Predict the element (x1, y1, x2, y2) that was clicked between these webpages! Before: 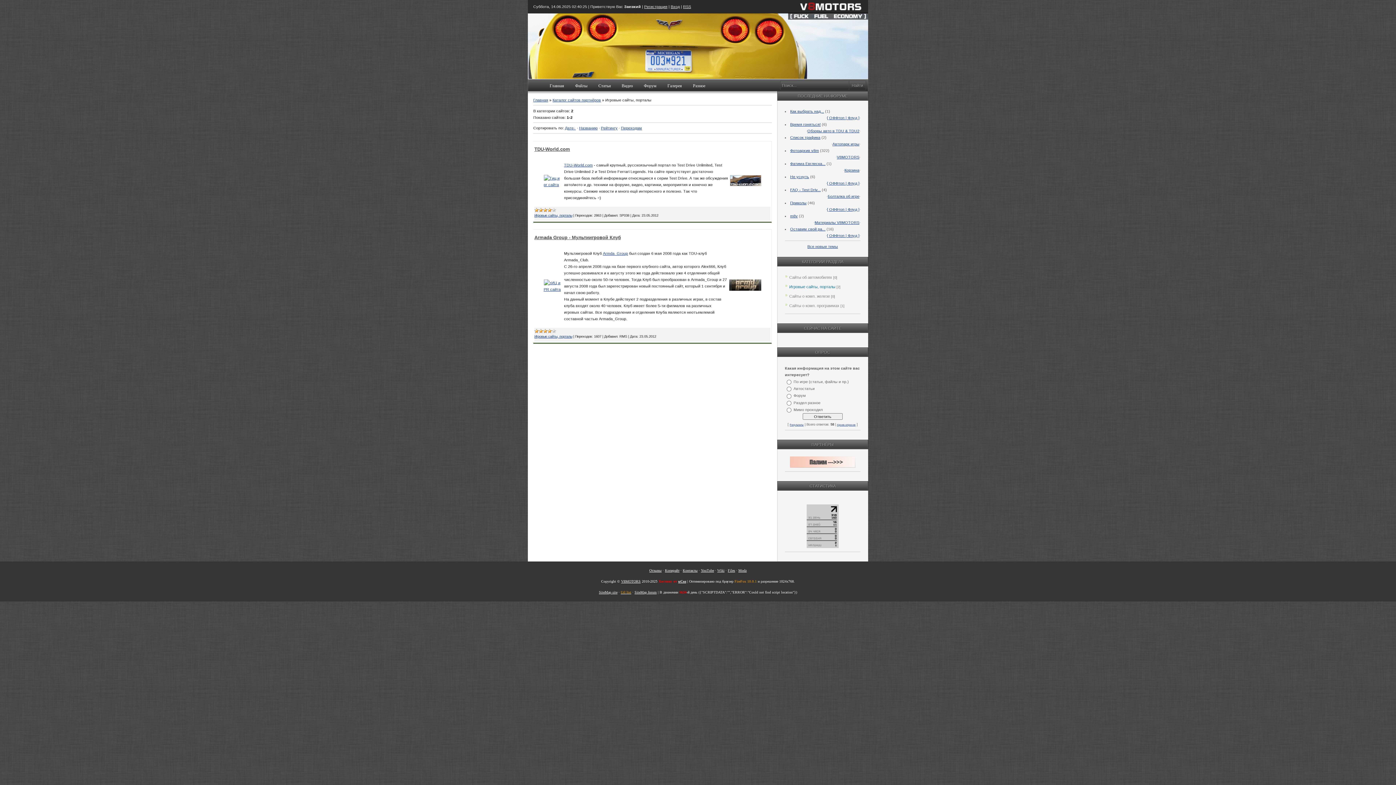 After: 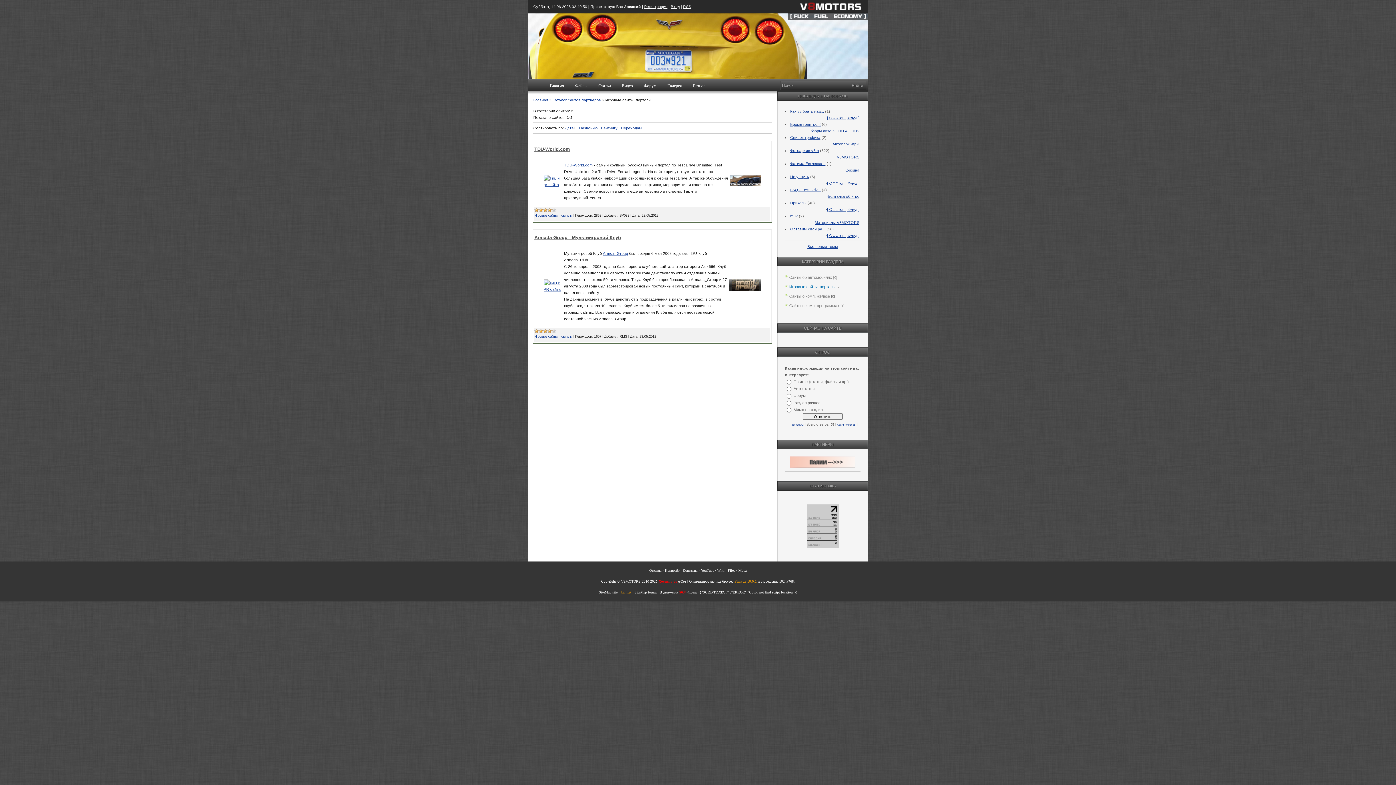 Action: label: Wiki bbox: (717, 568, 724, 572)